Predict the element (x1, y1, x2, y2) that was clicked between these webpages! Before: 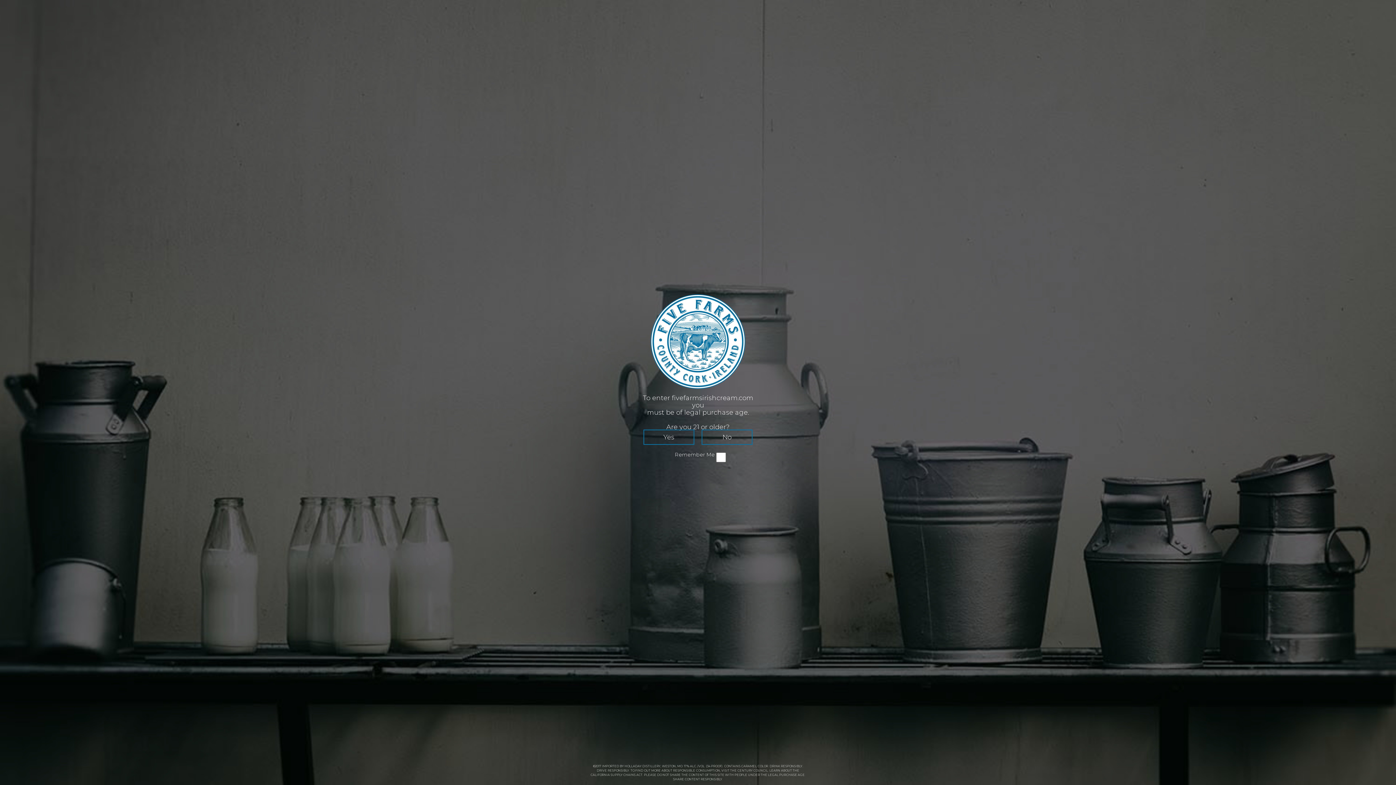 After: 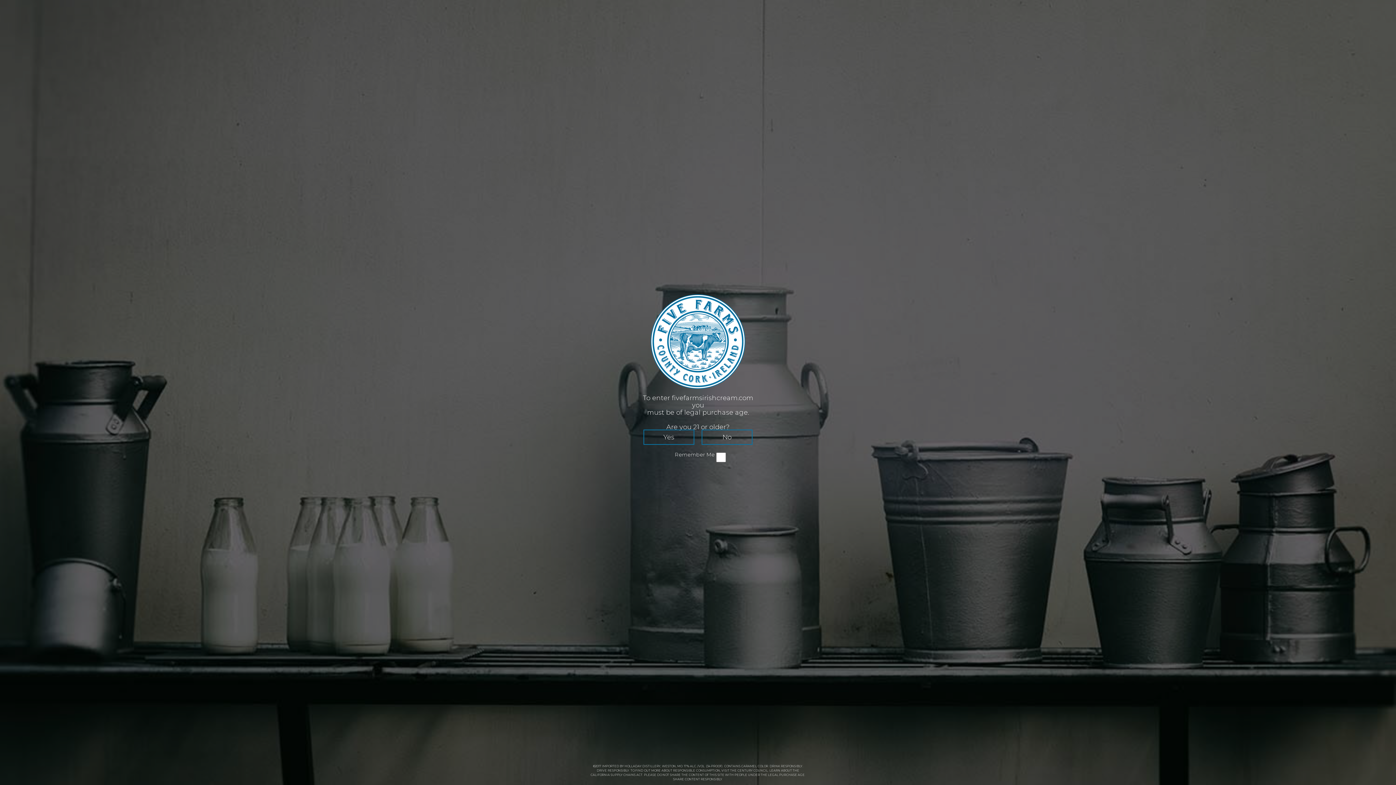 Action: bbox: (737, 769, 768, 772) label: CENTURY COUNCIL